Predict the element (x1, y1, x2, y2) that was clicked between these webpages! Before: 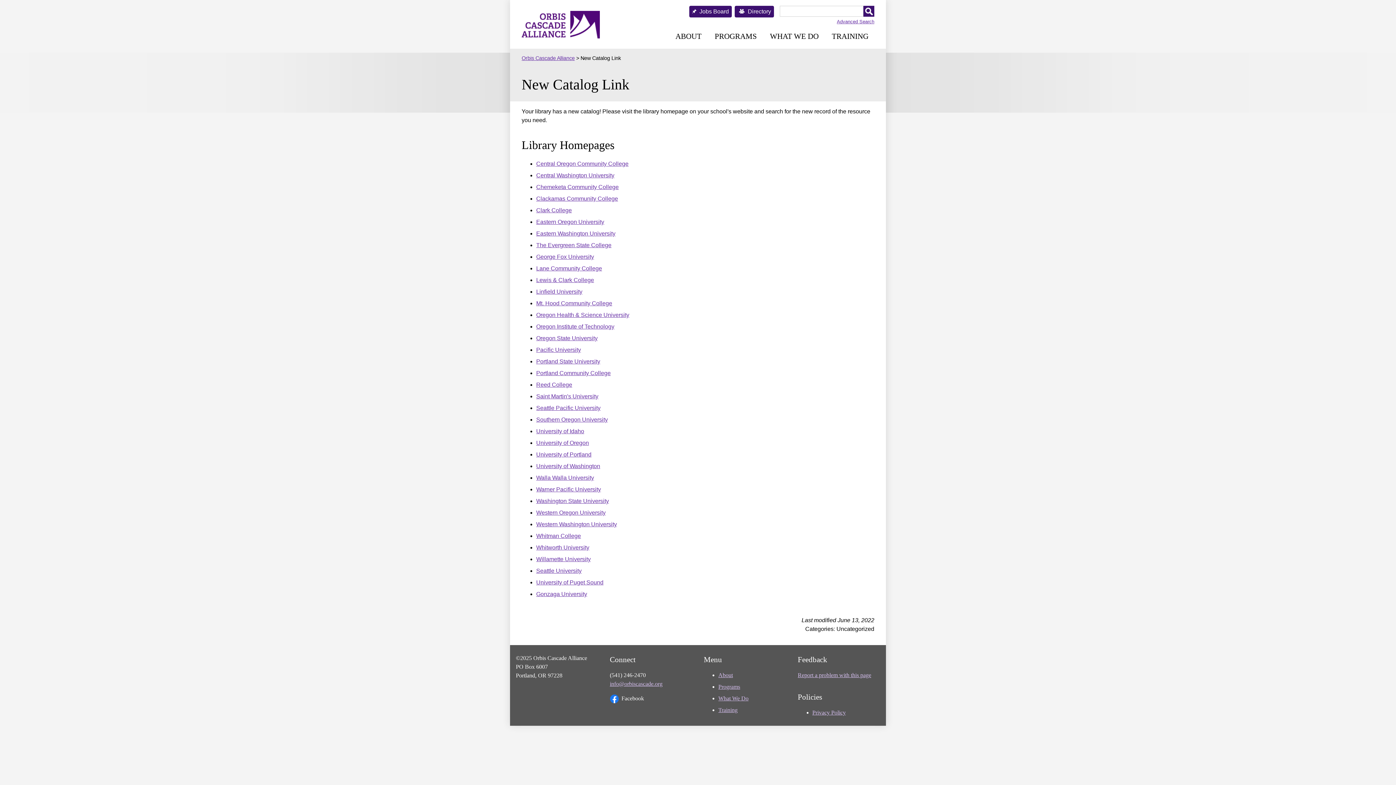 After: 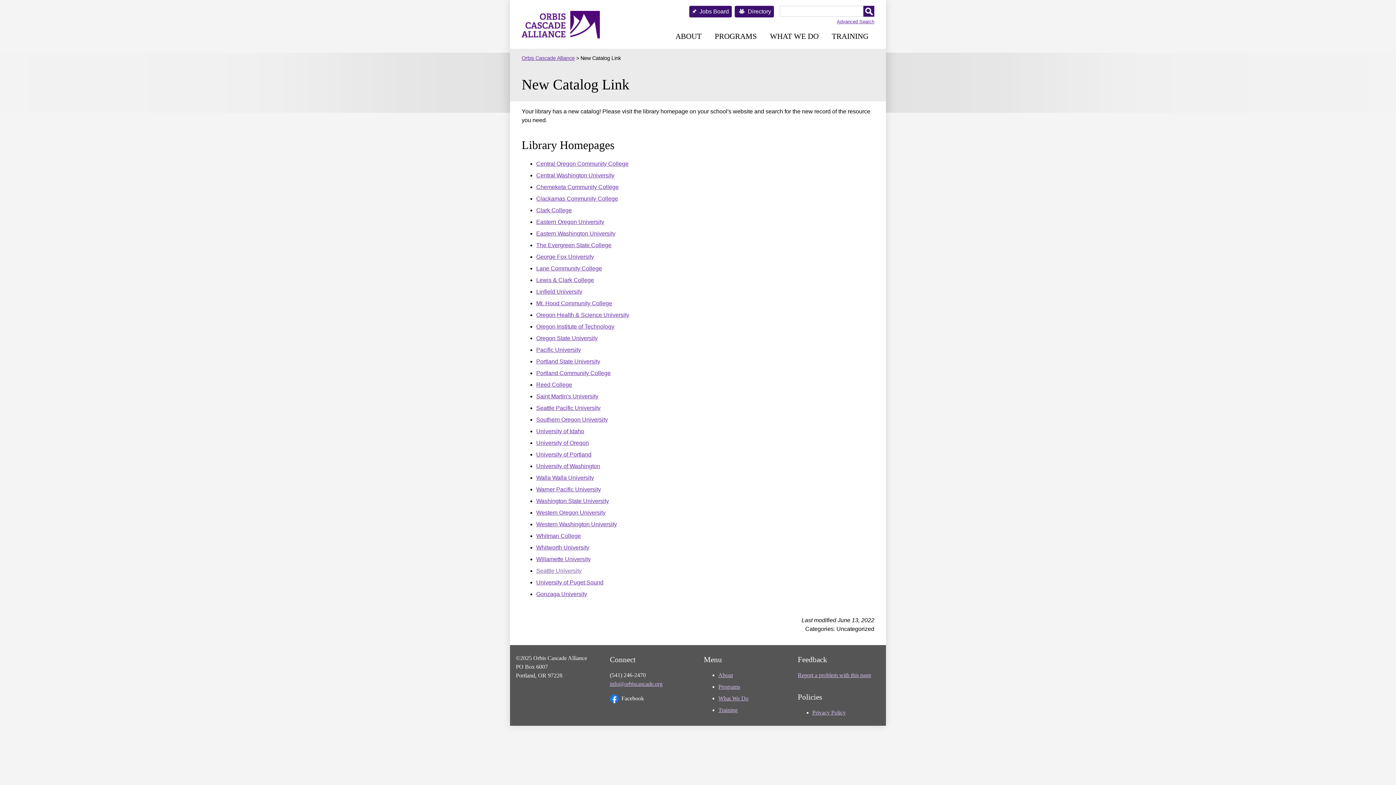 Action: label: Seattle University bbox: (536, 568, 581, 574)